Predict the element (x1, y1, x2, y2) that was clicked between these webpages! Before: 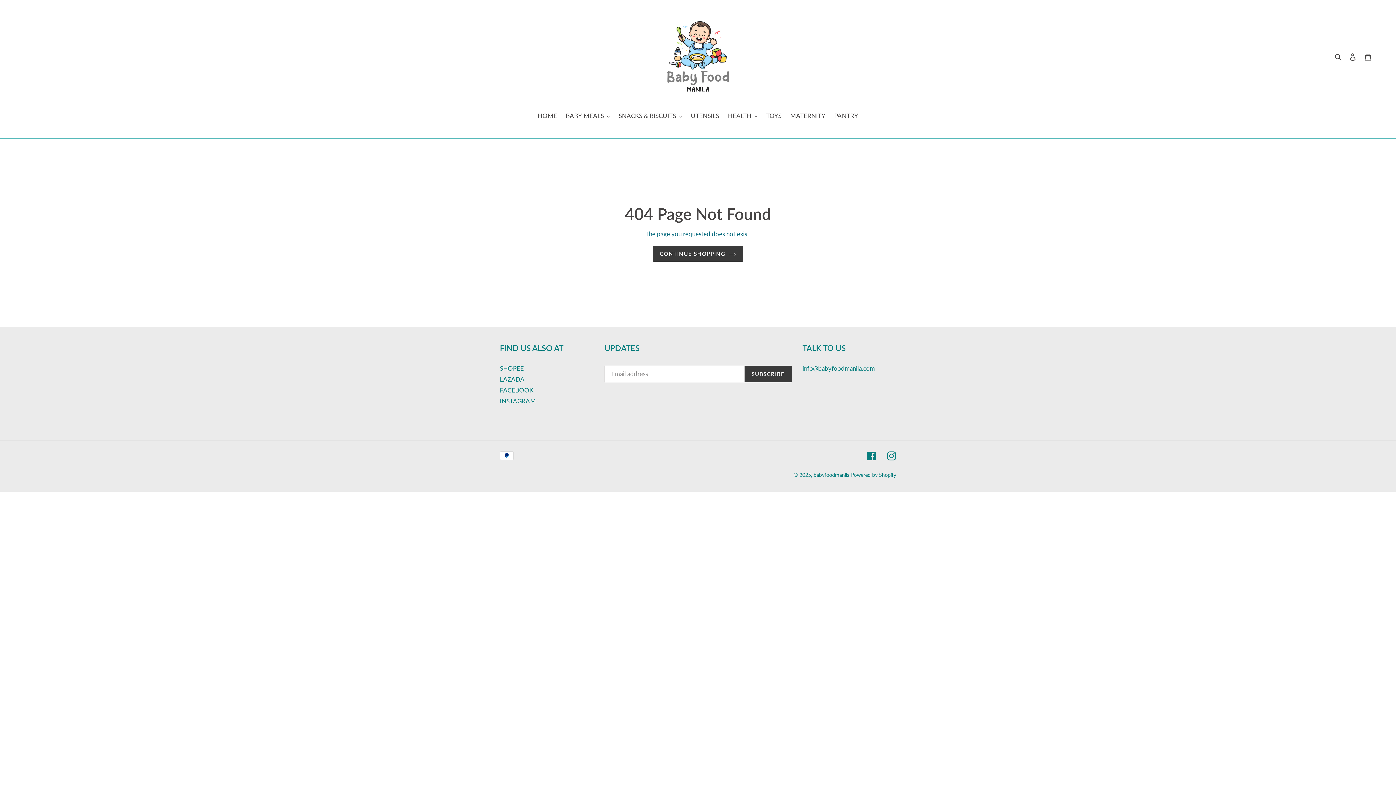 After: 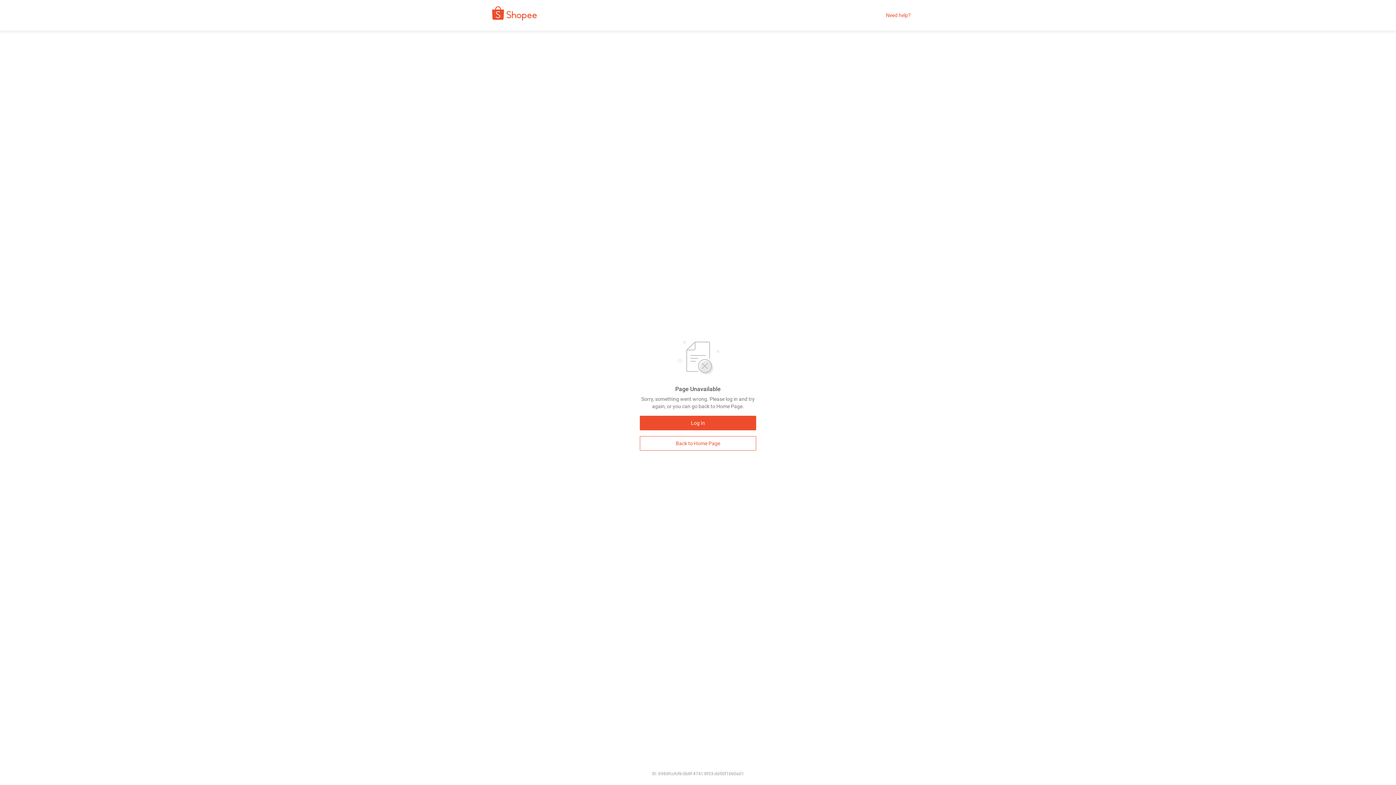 Action: bbox: (500, 364, 524, 372) label: SHOPEE